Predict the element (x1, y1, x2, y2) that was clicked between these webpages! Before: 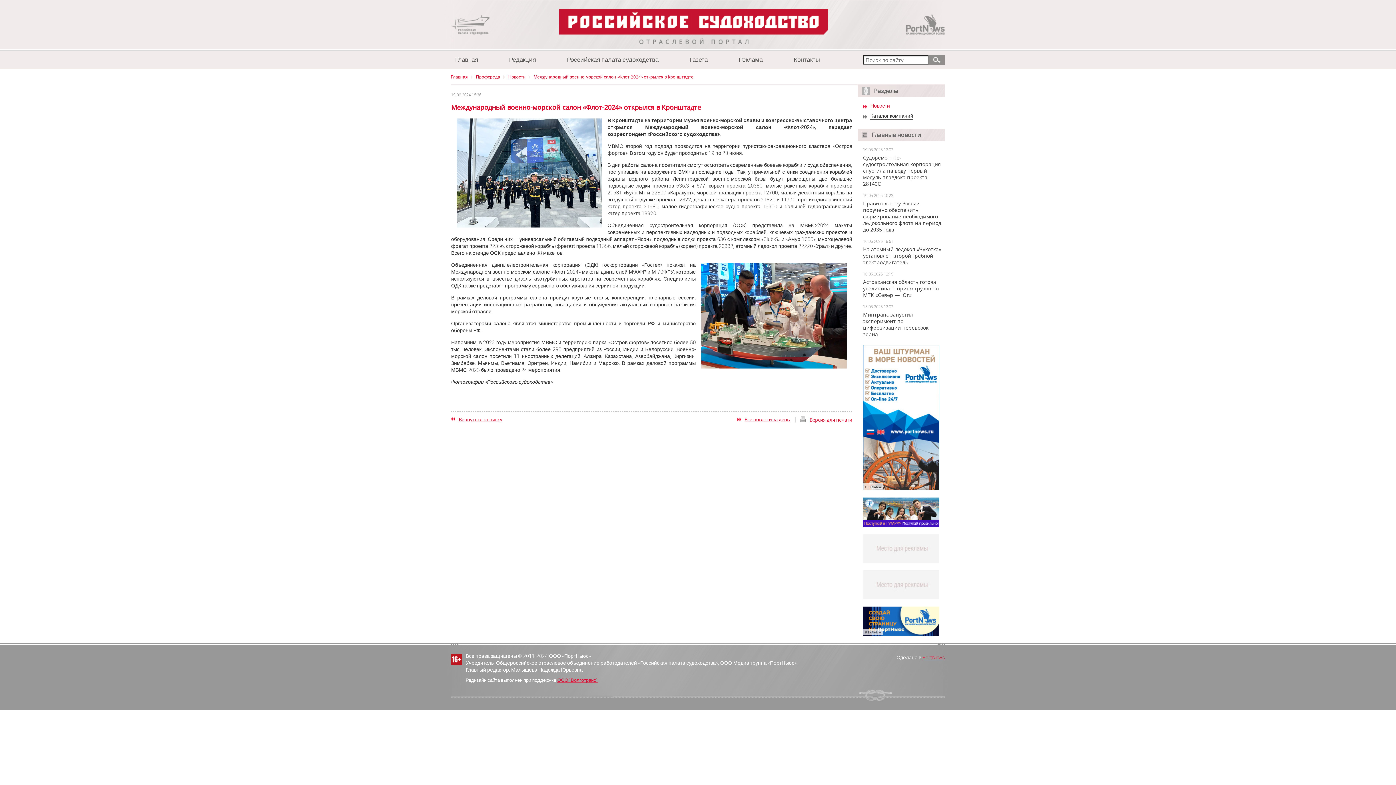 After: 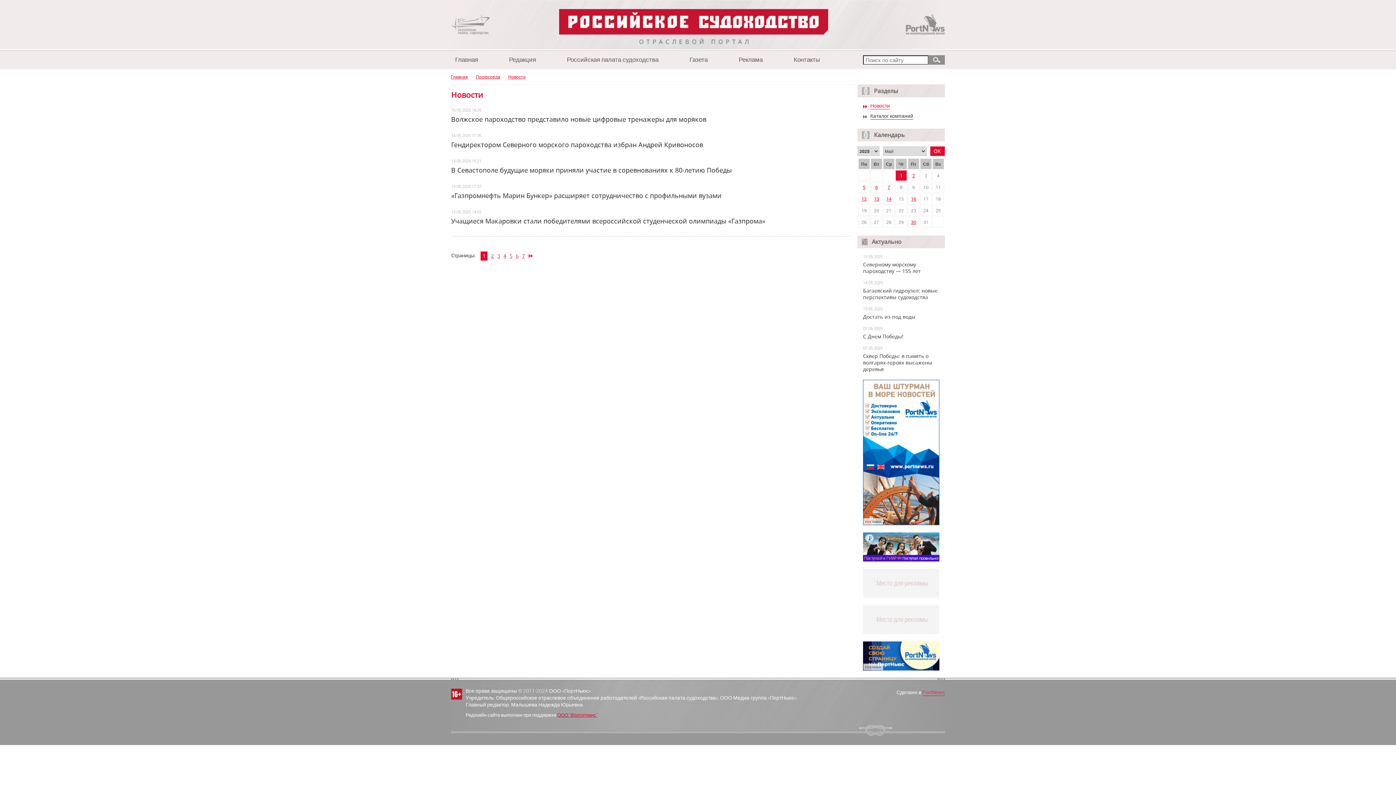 Action: label: Вернуться к списку bbox: (458, 416, 502, 422)